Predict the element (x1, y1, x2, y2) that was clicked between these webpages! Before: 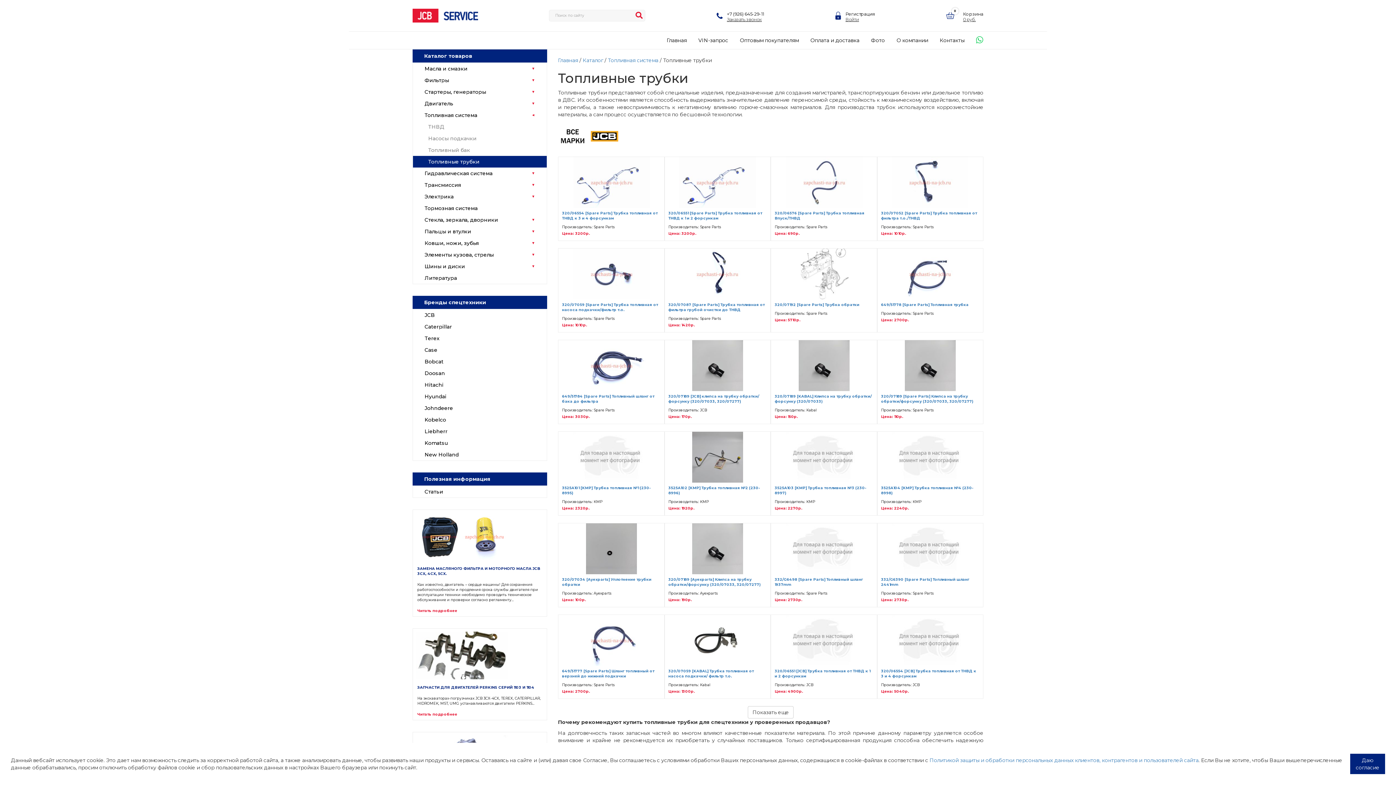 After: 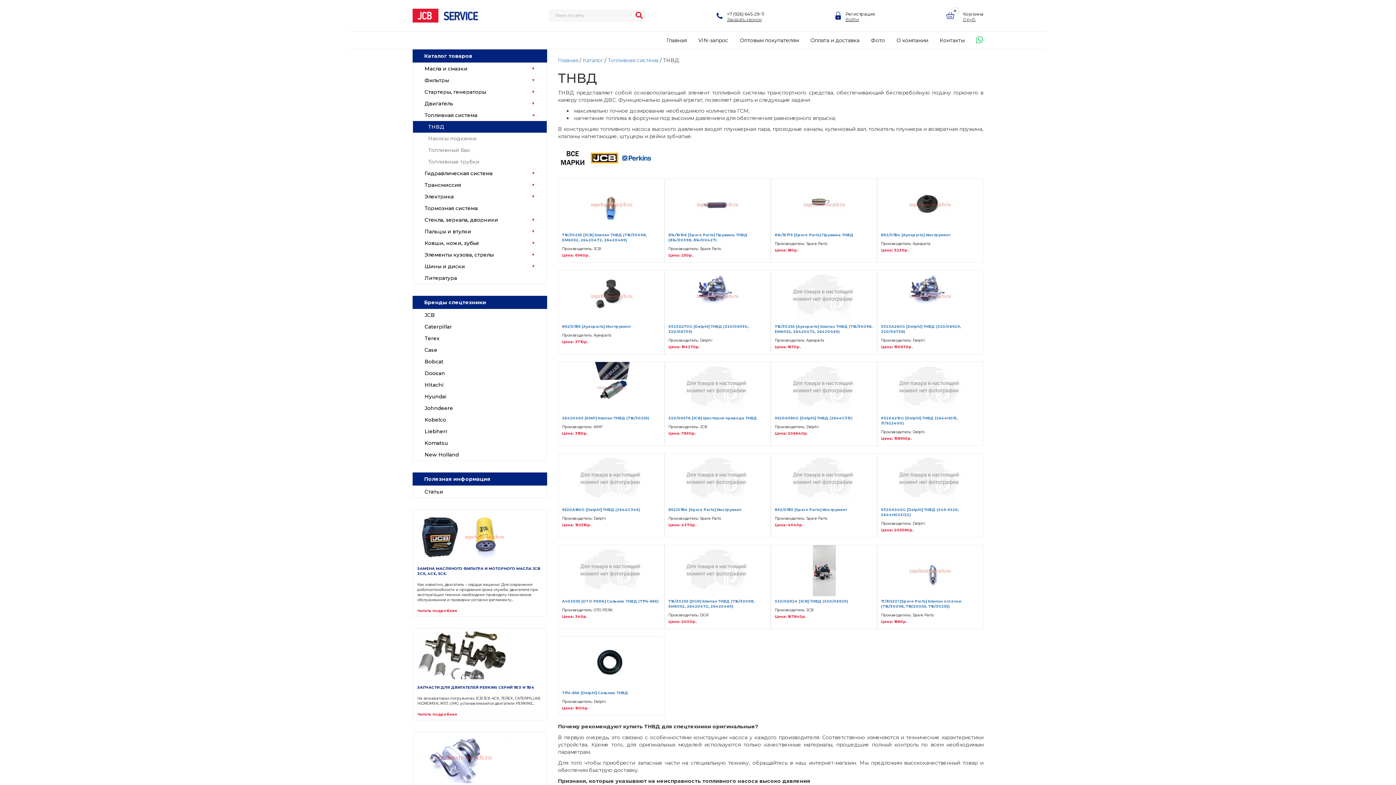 Action: bbox: (413, 121, 546, 132) label: ТНВД